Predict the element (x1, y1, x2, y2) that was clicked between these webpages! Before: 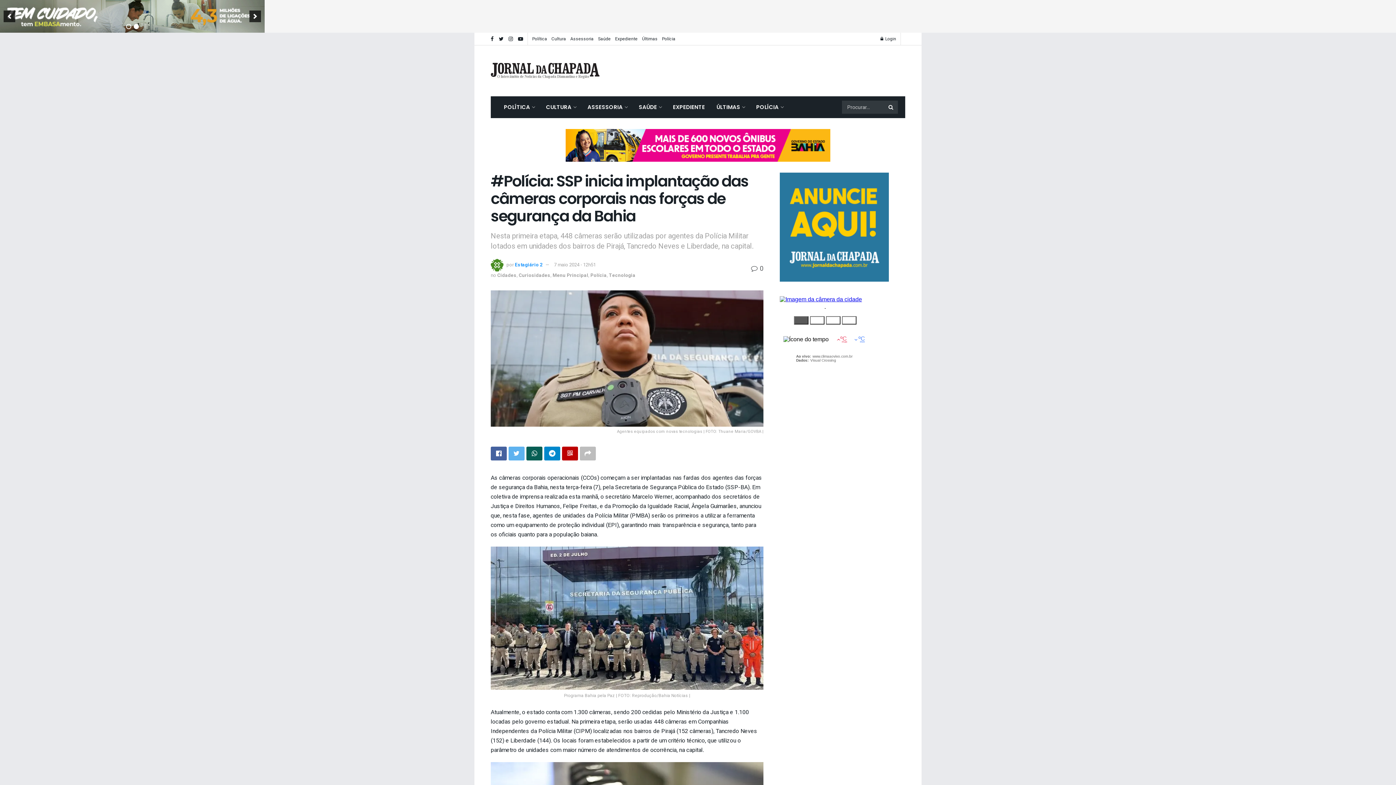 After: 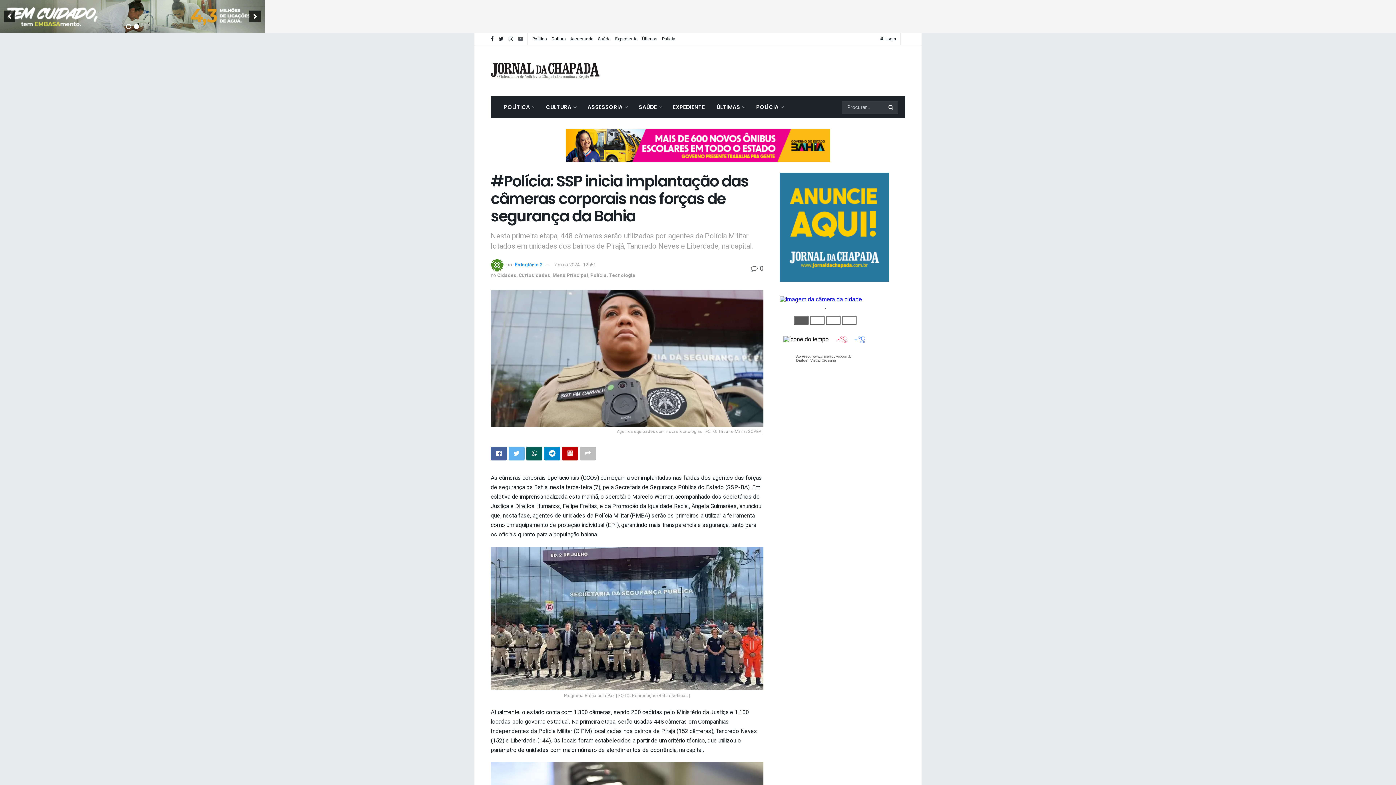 Action: bbox: (518, 32, 523, 45)